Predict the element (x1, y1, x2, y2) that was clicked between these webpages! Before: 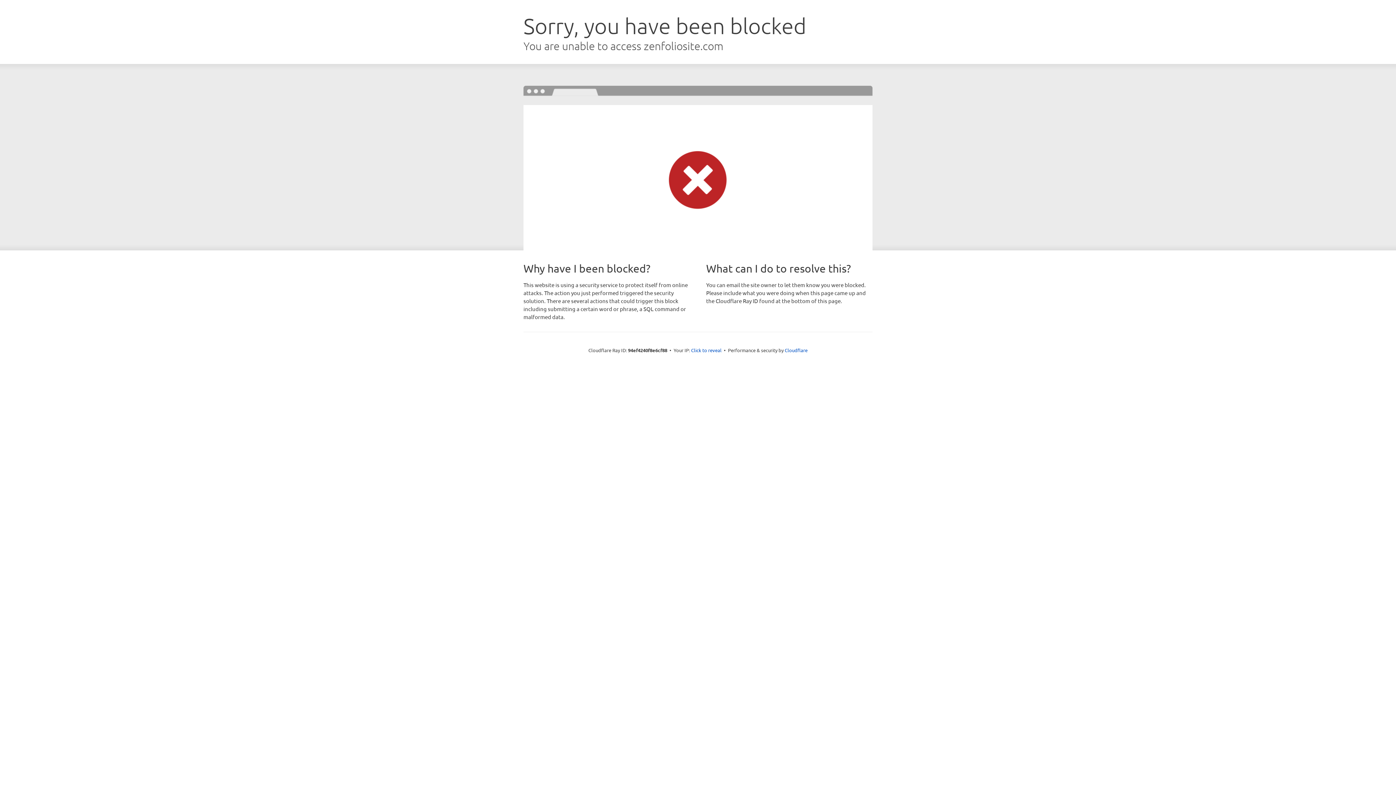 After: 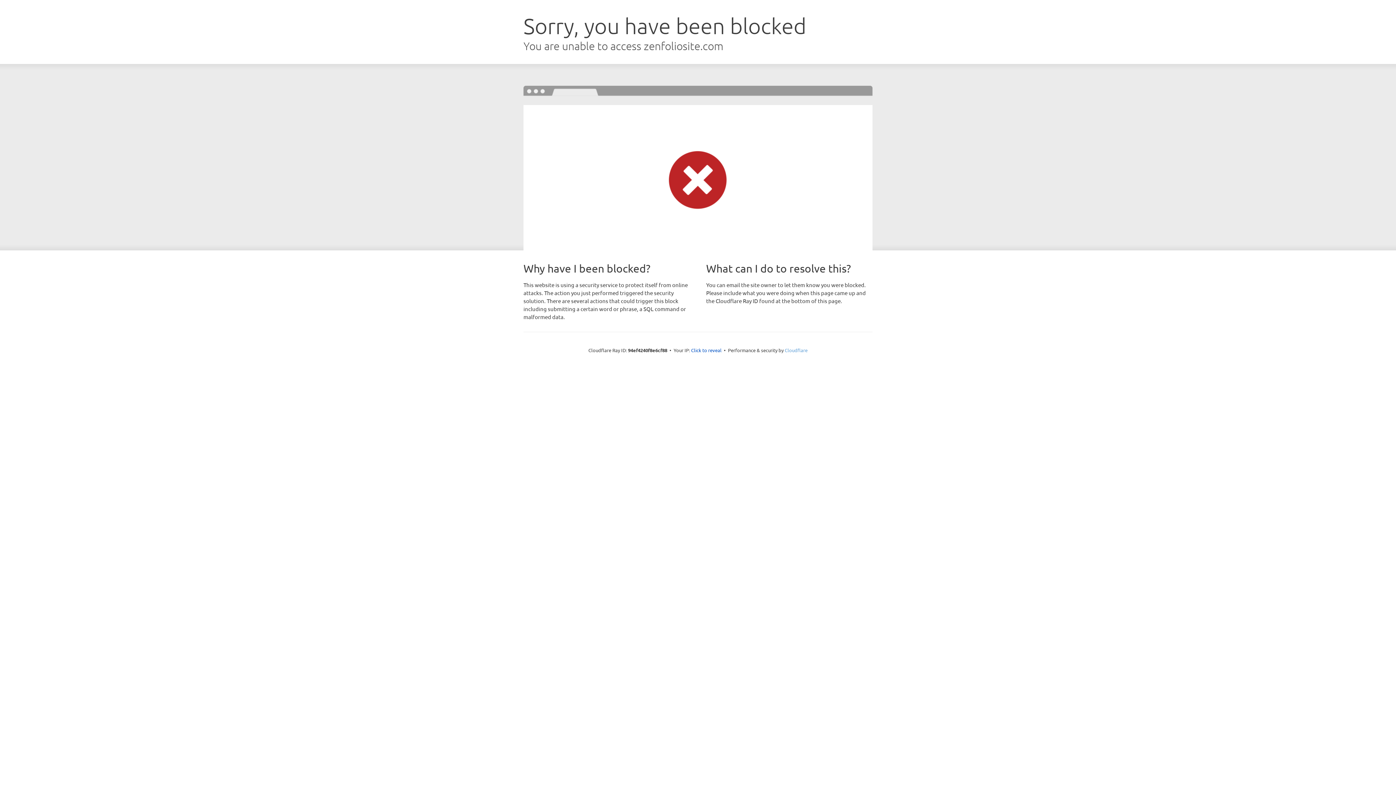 Action: label: Cloudflare bbox: (784, 347, 807, 353)